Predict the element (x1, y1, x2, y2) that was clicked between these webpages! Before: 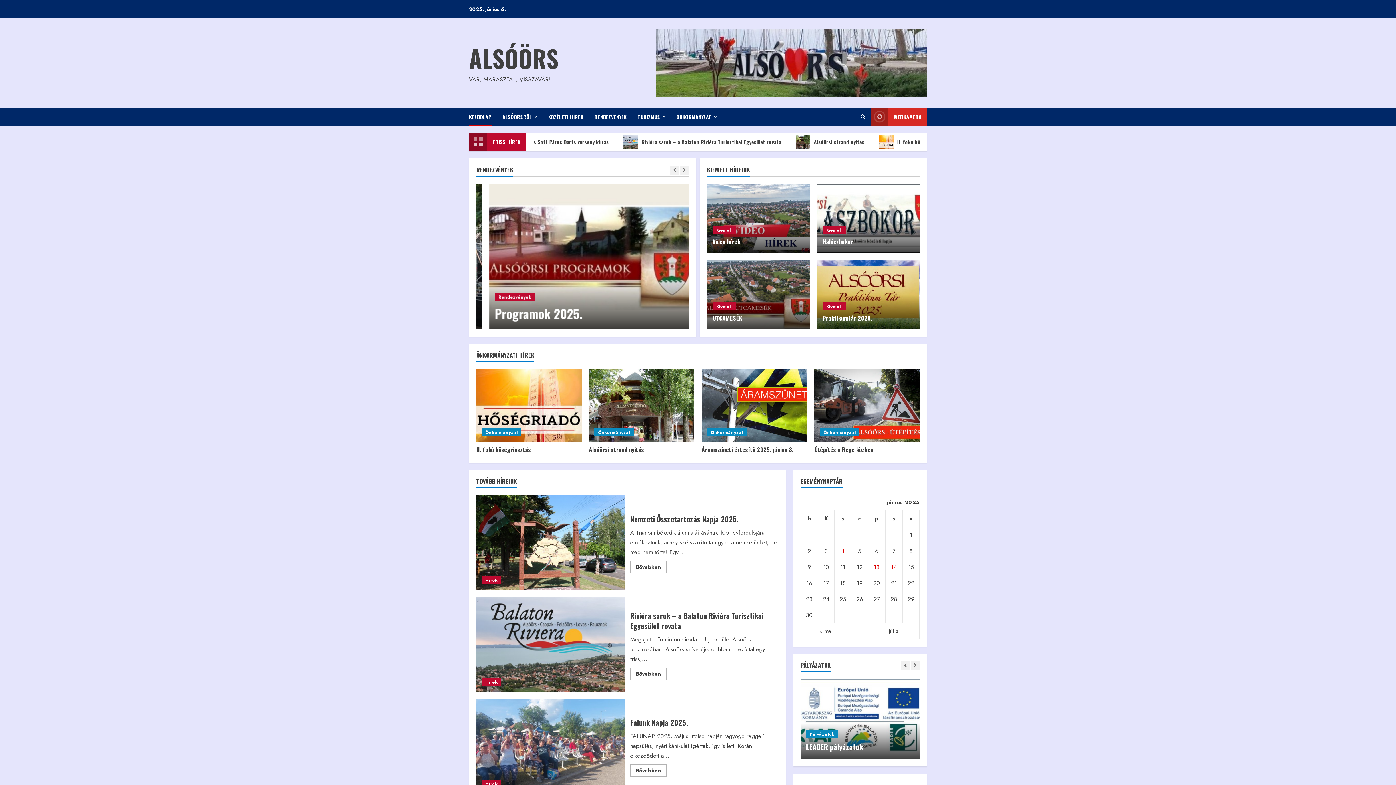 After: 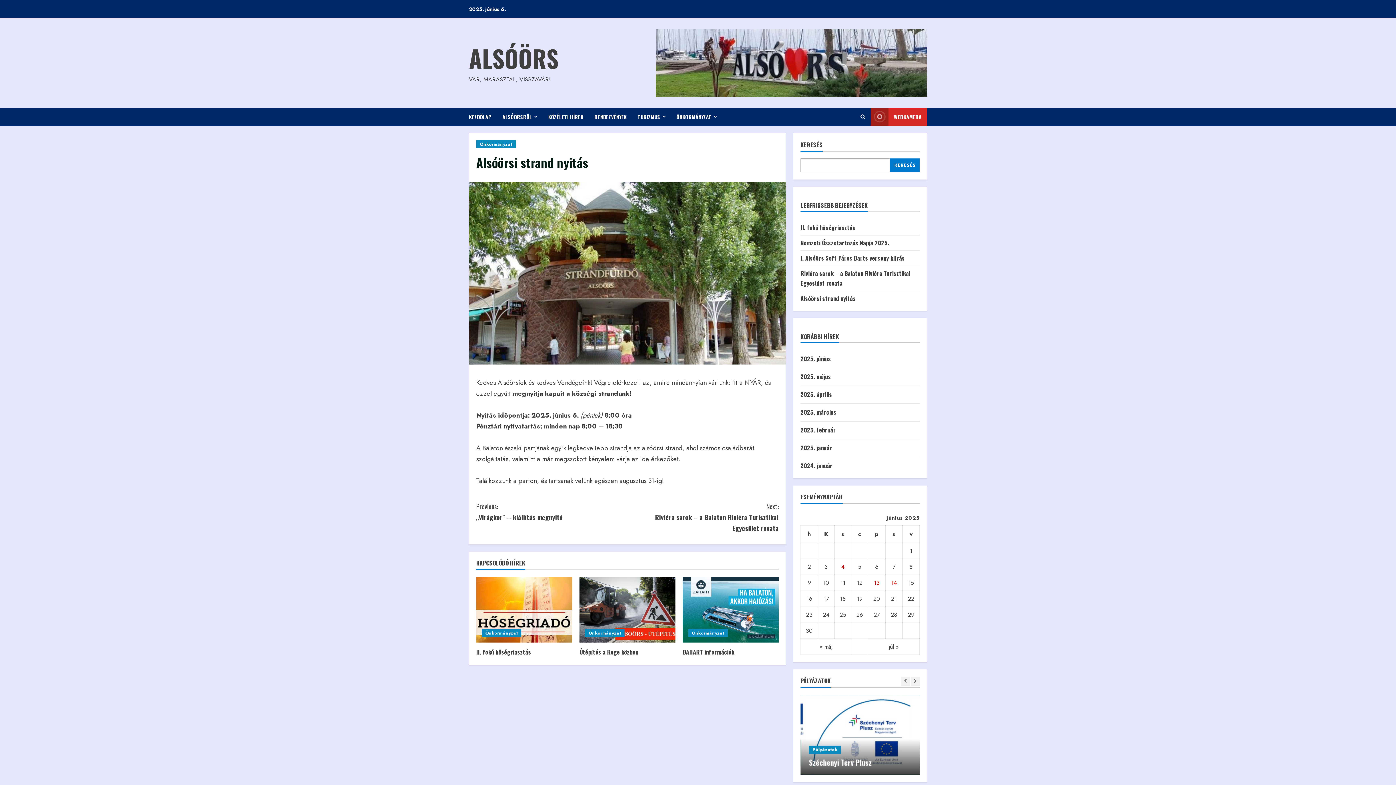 Action: label: Alsóörsi strand nyitás bbox: (589, 369, 694, 442)